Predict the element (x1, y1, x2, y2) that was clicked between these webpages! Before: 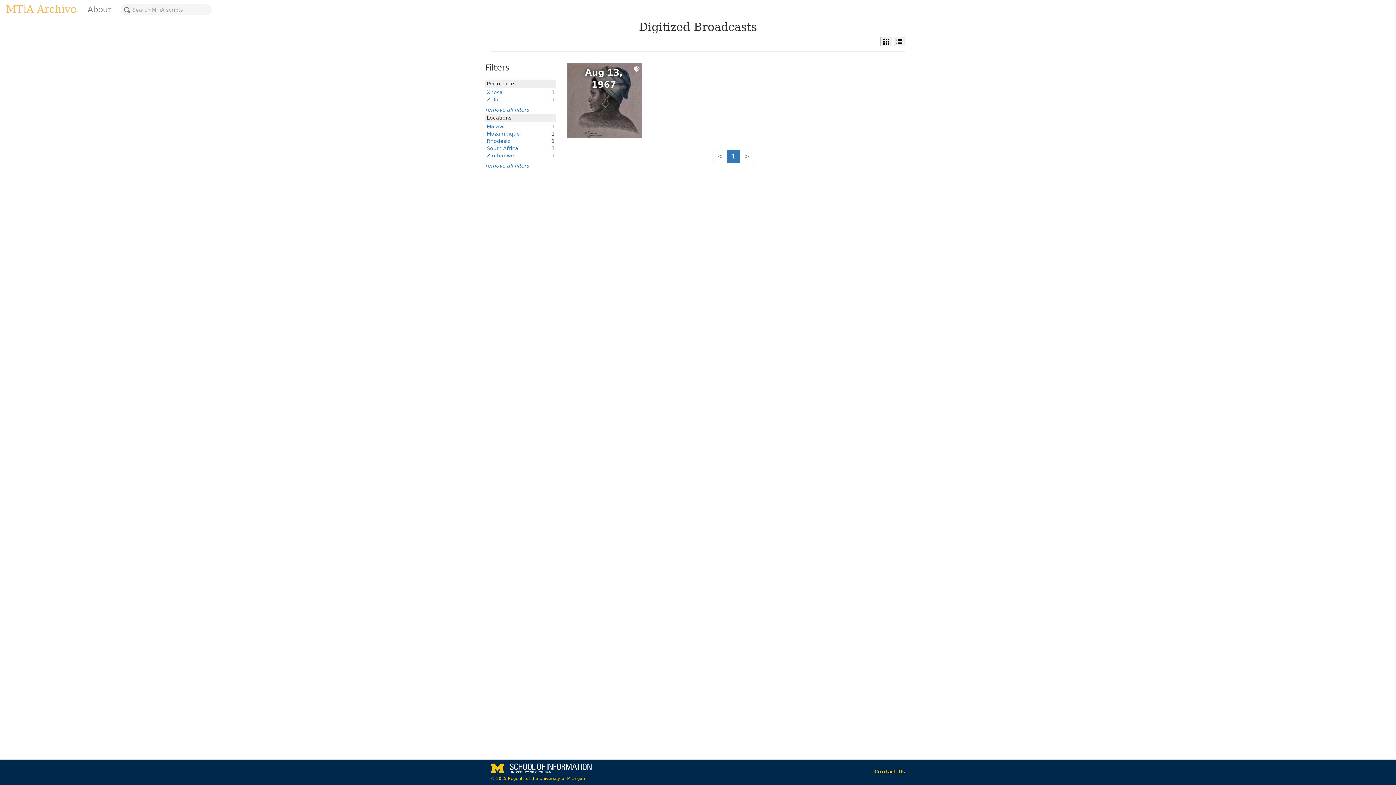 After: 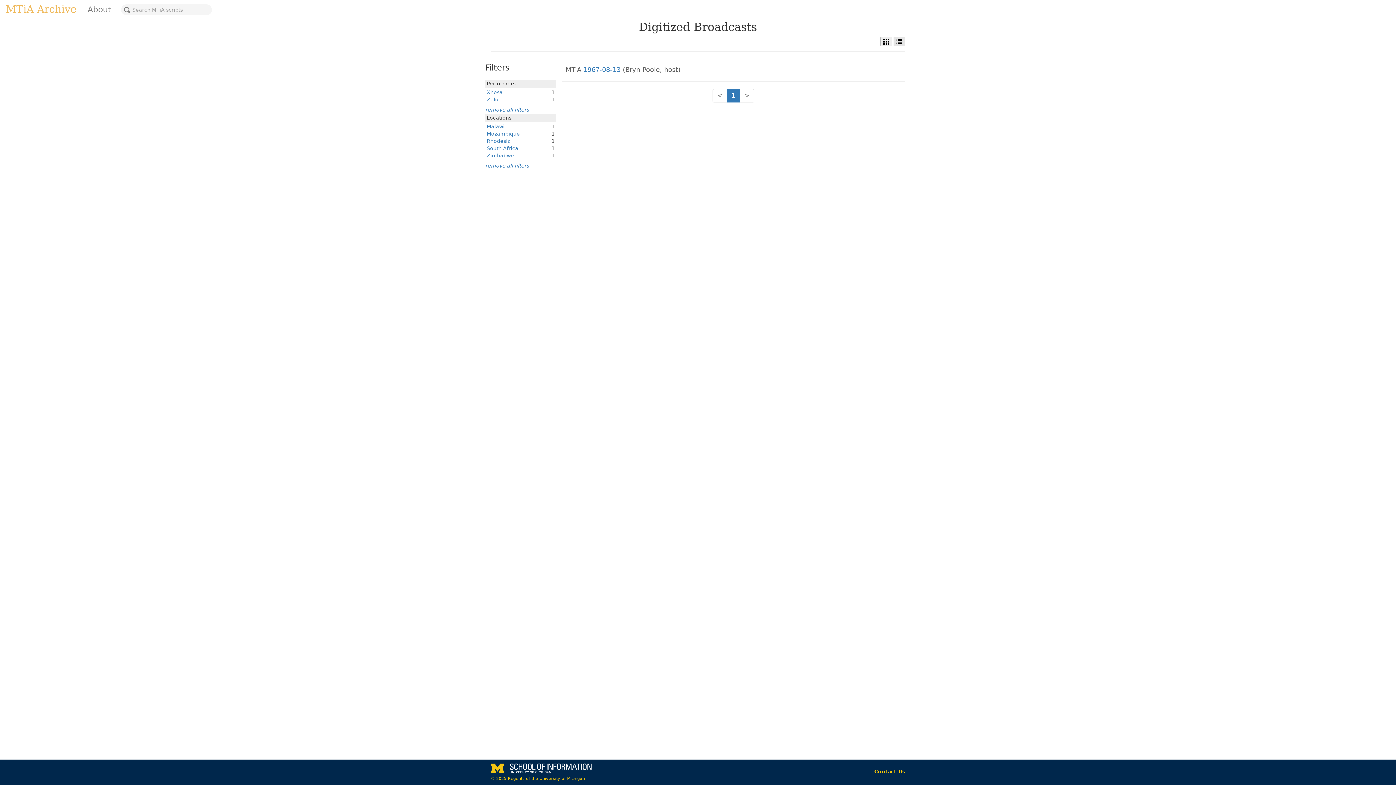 Action: bbox: (893, 36, 905, 46)